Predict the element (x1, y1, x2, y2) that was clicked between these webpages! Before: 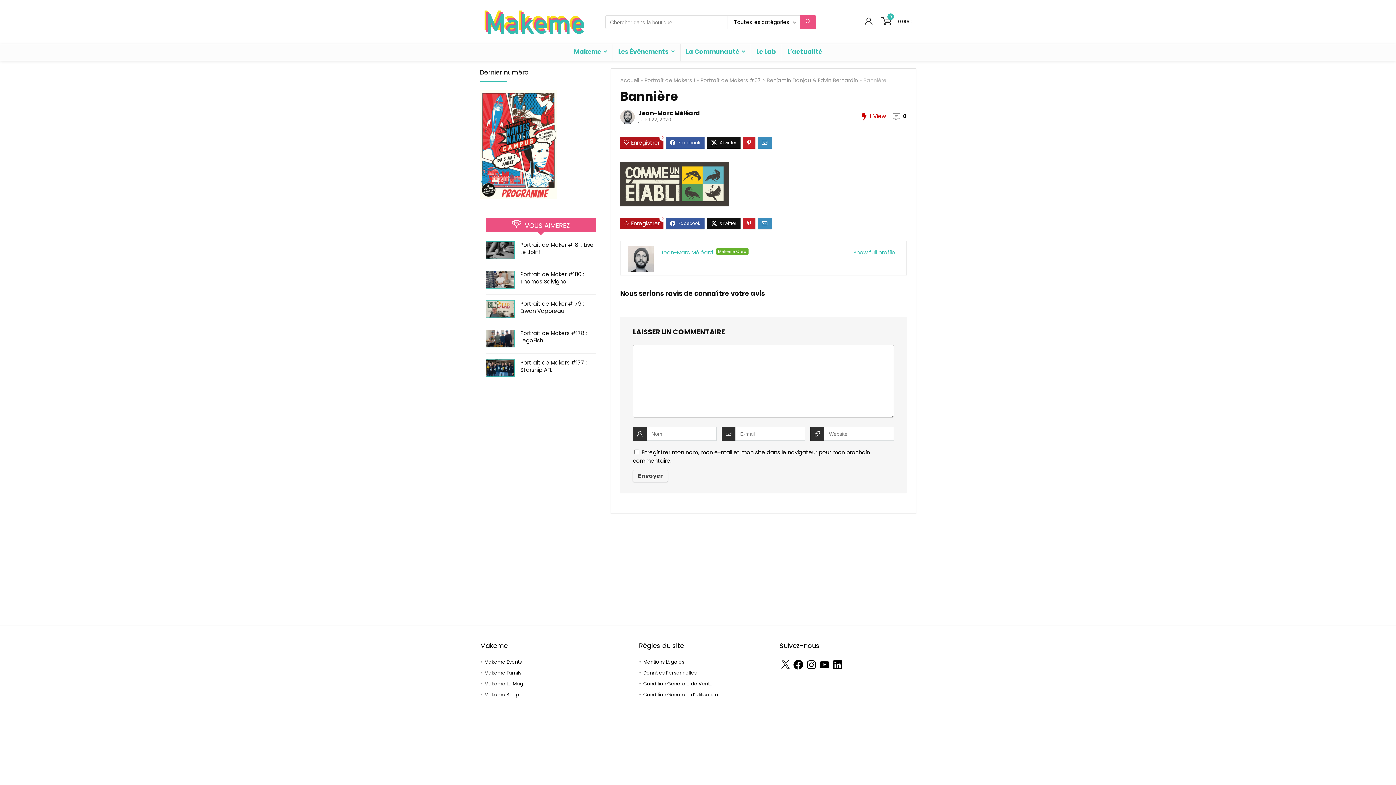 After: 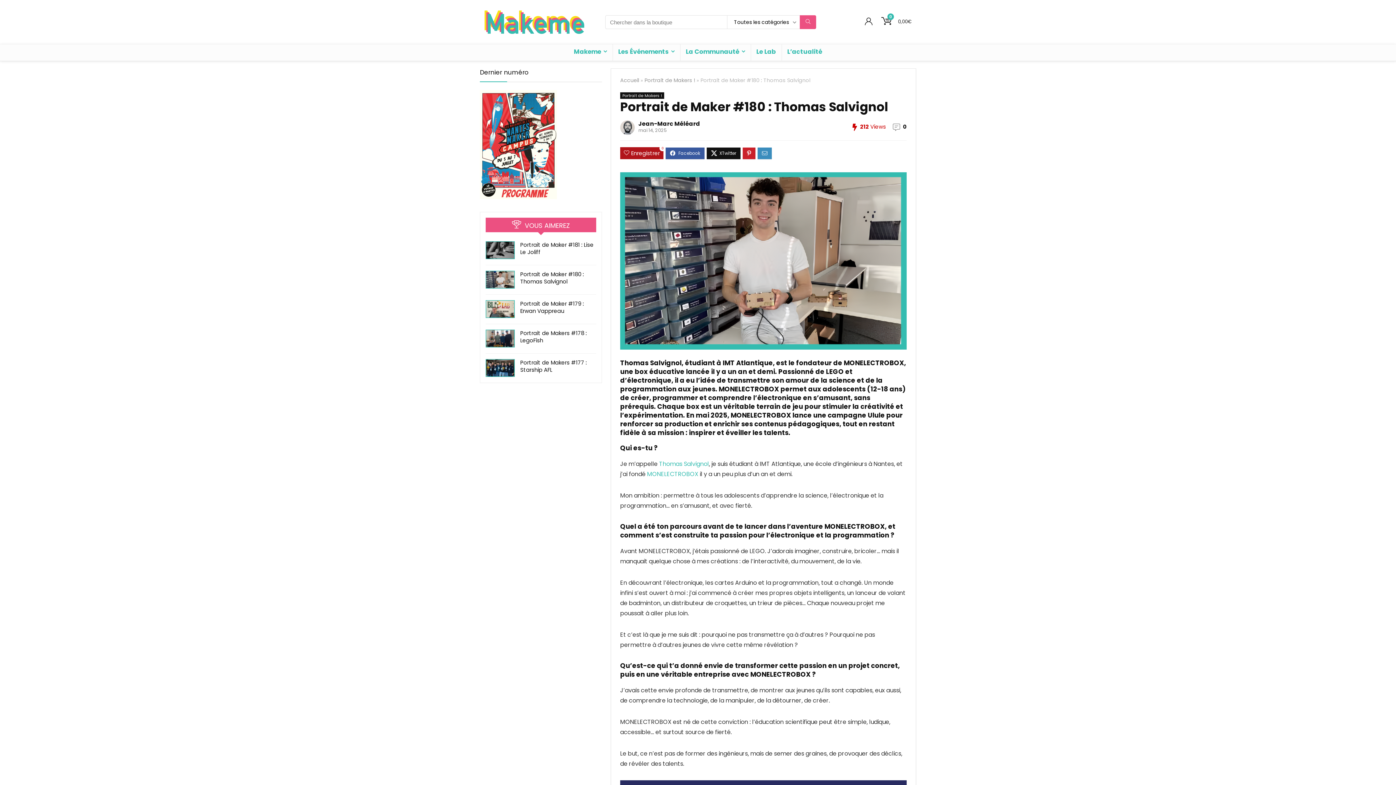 Action: bbox: (485, 271, 514, 278)